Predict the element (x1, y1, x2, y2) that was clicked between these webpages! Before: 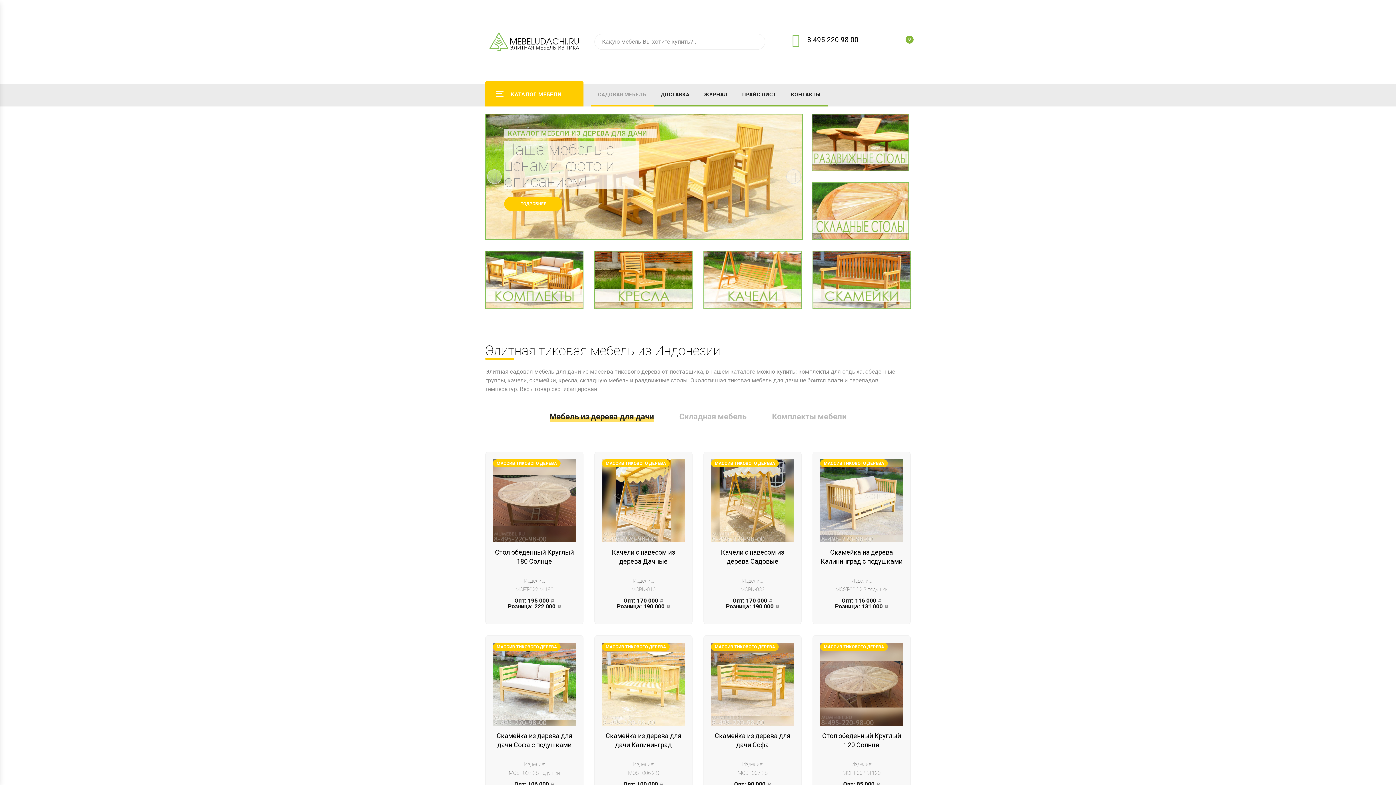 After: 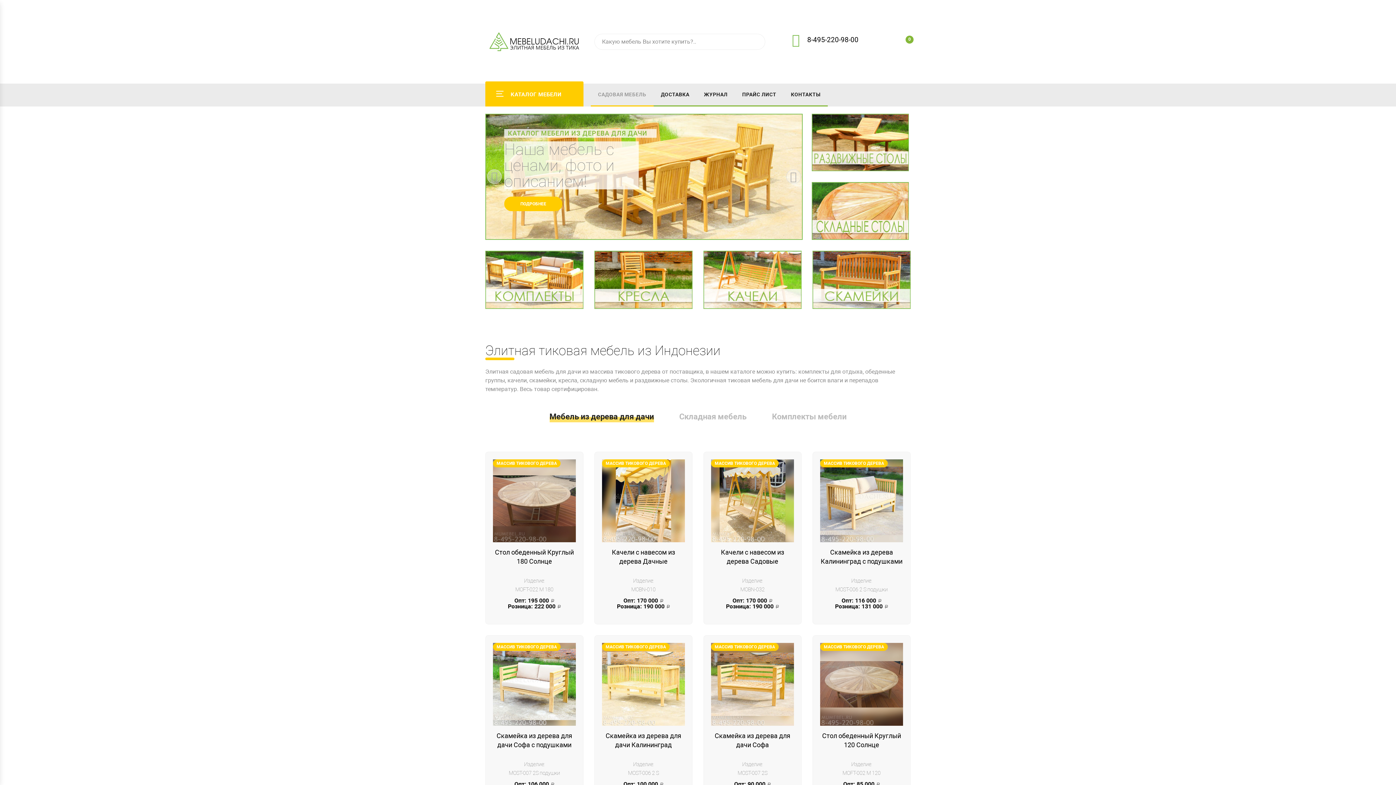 Action: label: САДОВАЯ МЕБЕЛЬ bbox: (590, 83, 653, 106)